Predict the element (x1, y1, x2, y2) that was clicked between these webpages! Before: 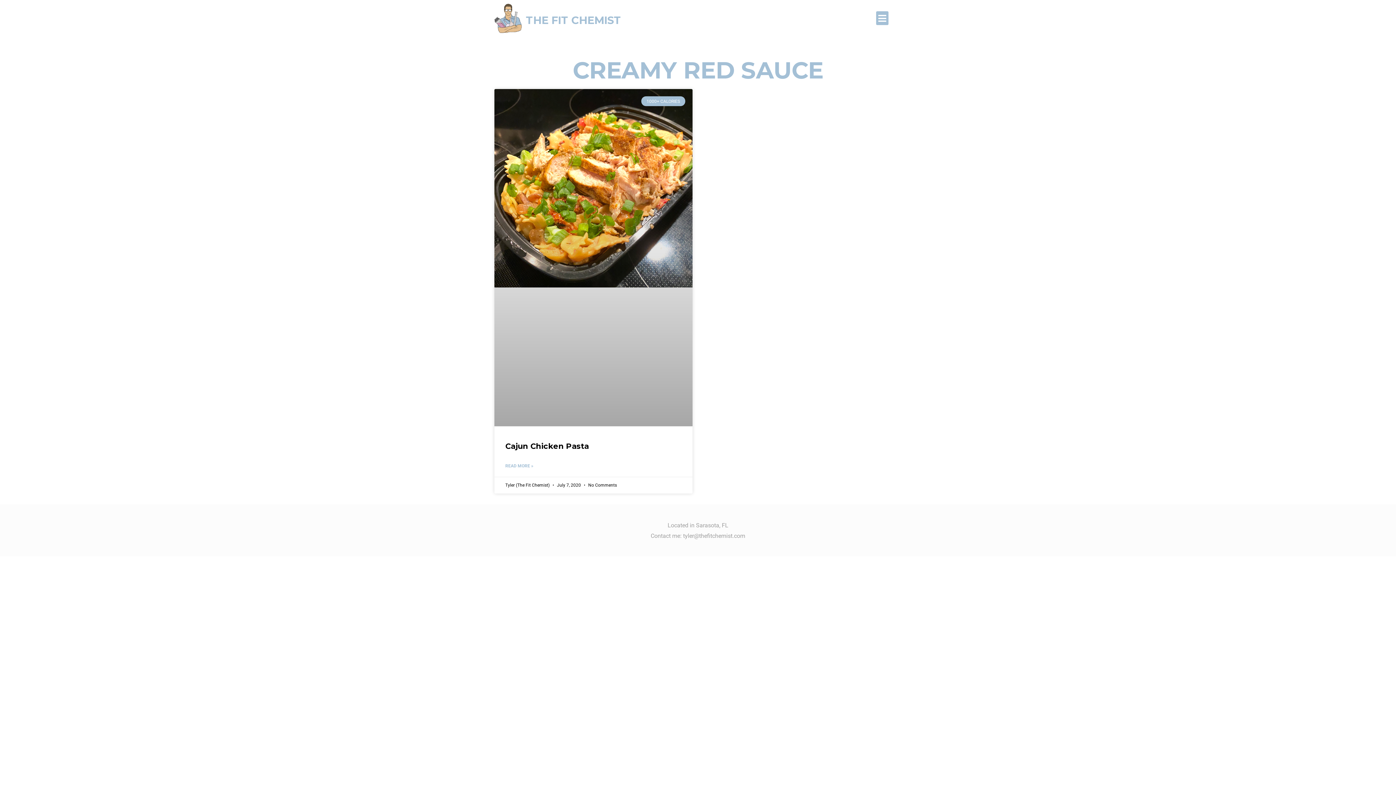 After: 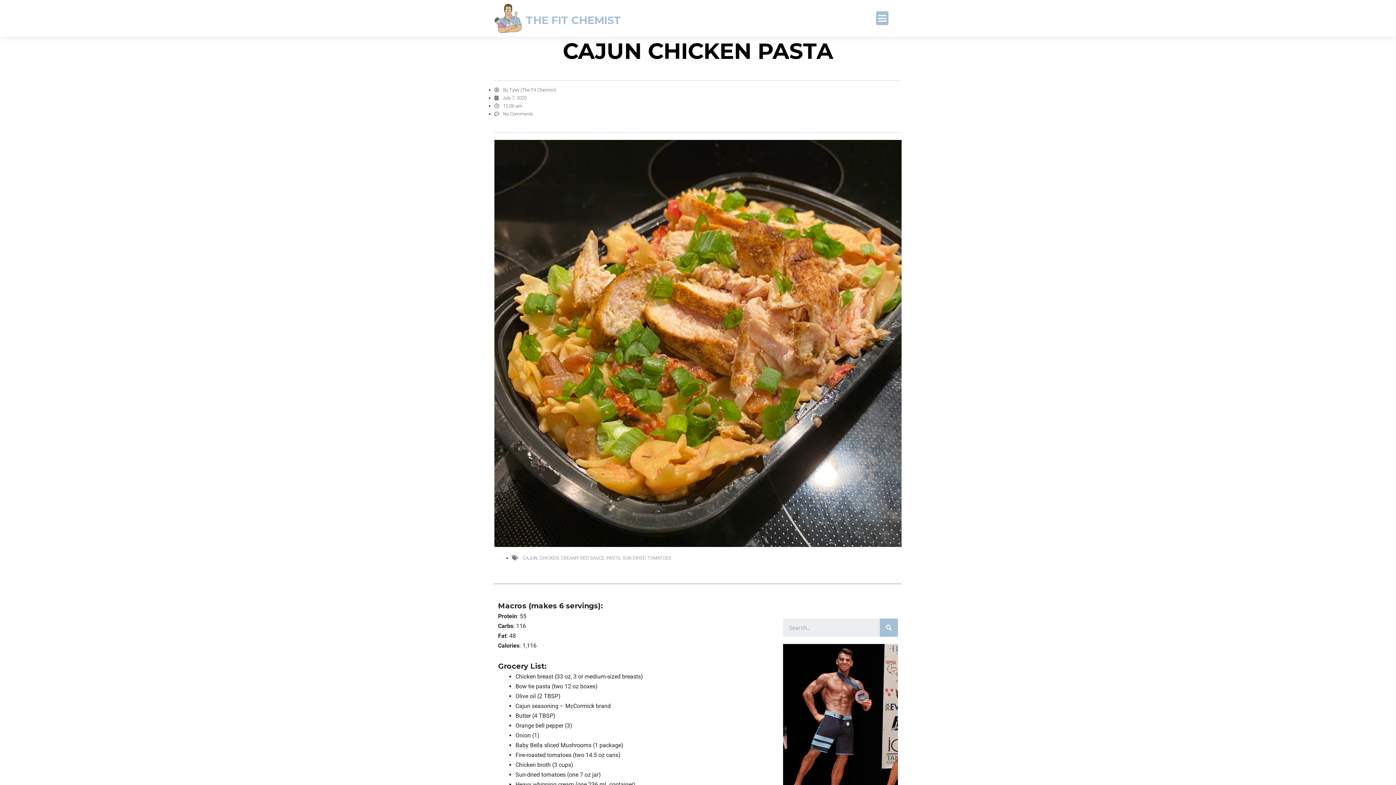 Action: bbox: (494, 89, 692, 426)